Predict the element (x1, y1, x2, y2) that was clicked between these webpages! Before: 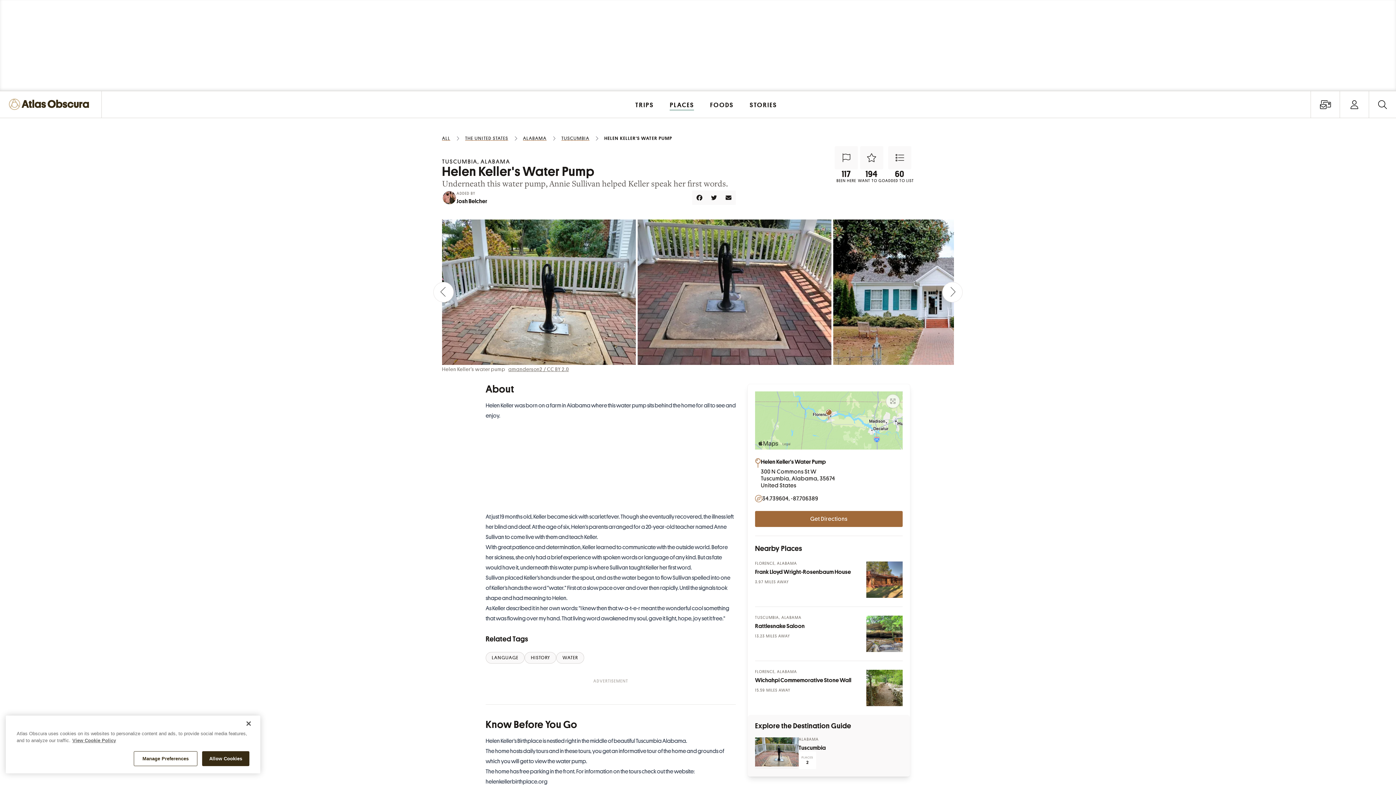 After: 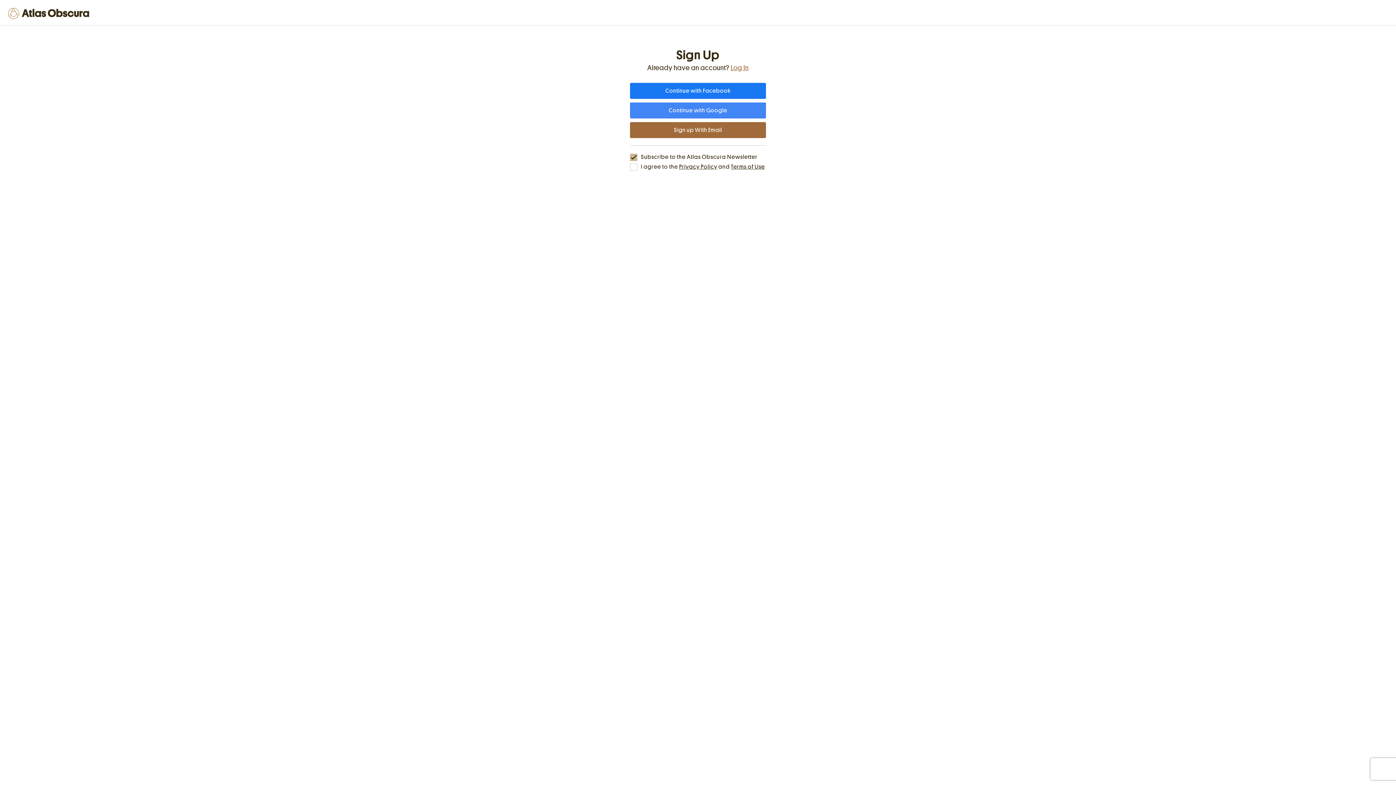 Action: bbox: (834, 146, 858, 169) label: Been Here?